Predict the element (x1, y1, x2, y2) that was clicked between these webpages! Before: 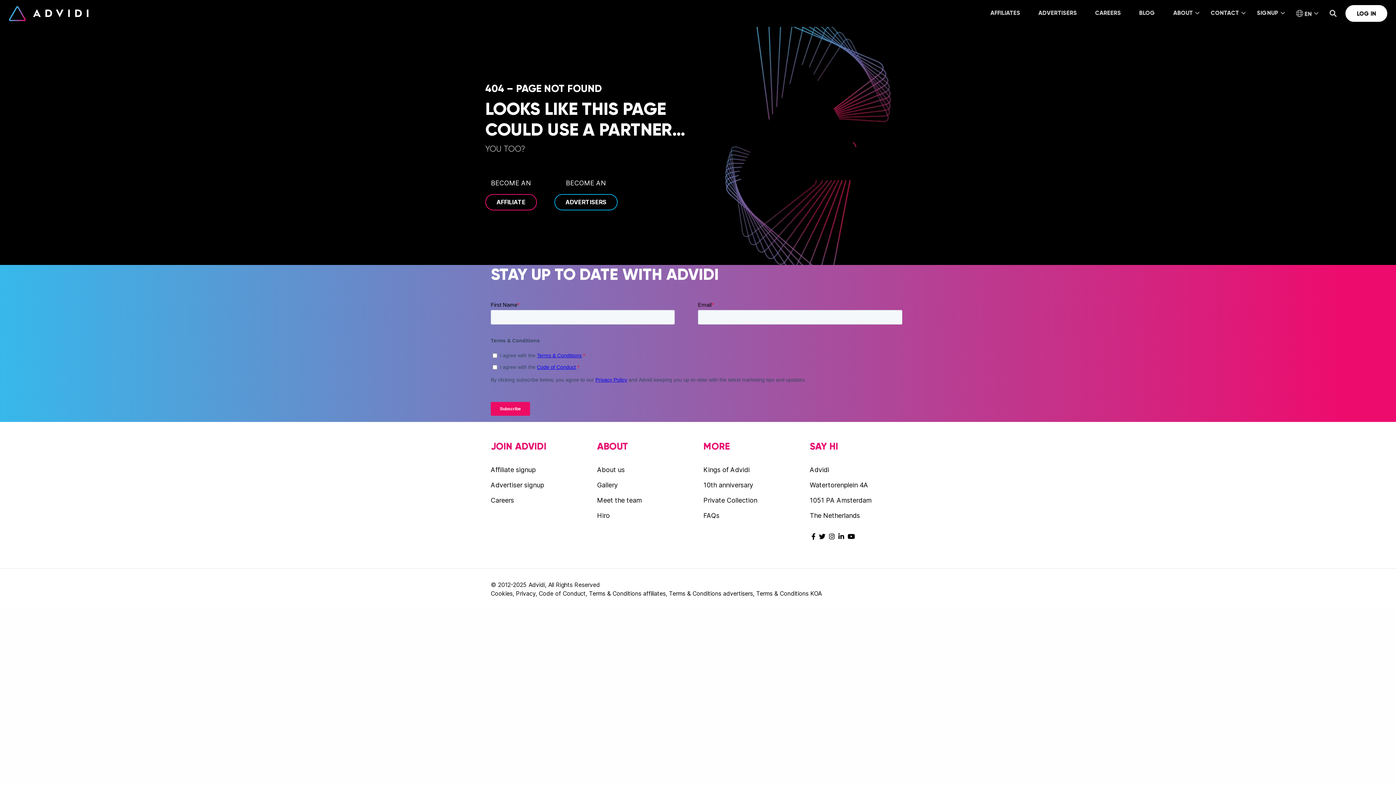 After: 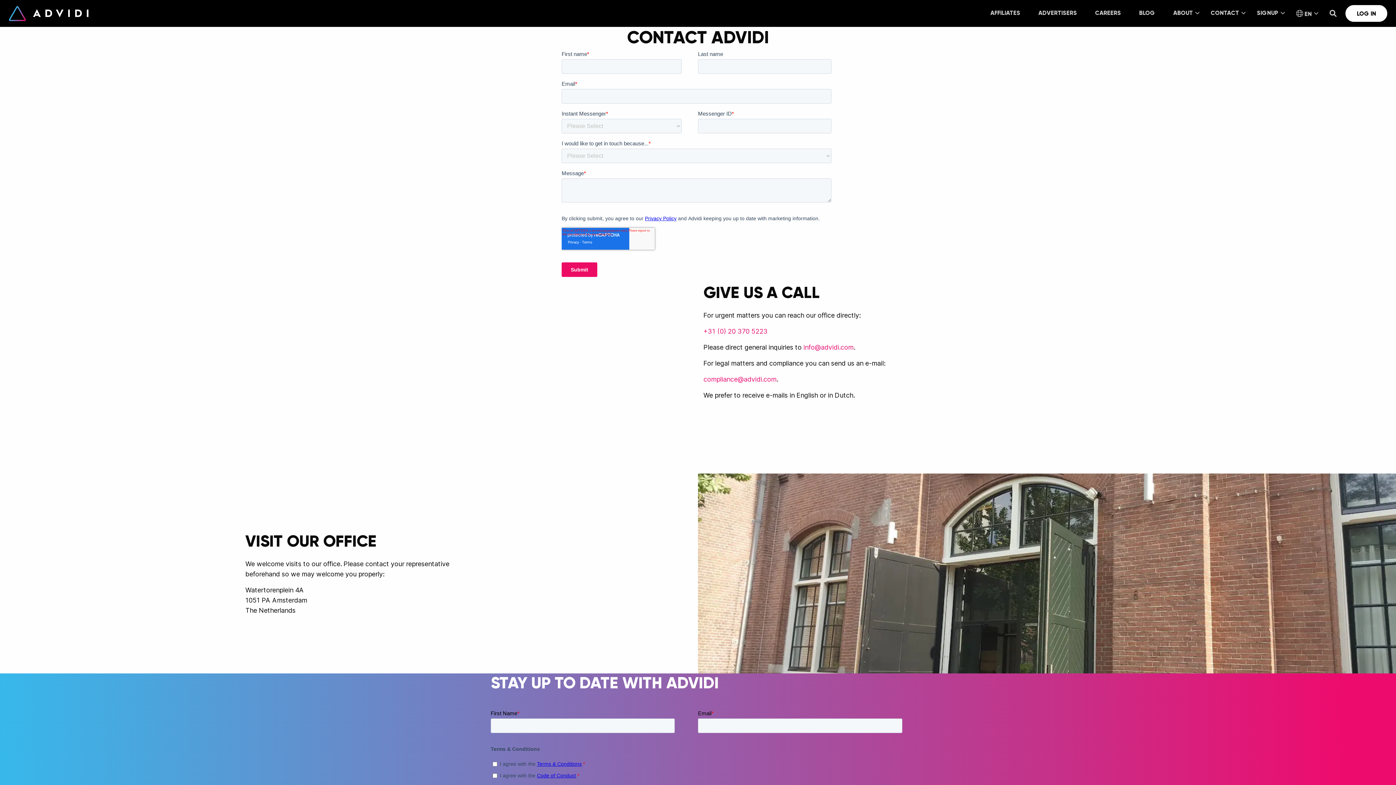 Action: bbox: (1201, 0, 1248, 25) label: CONTACT